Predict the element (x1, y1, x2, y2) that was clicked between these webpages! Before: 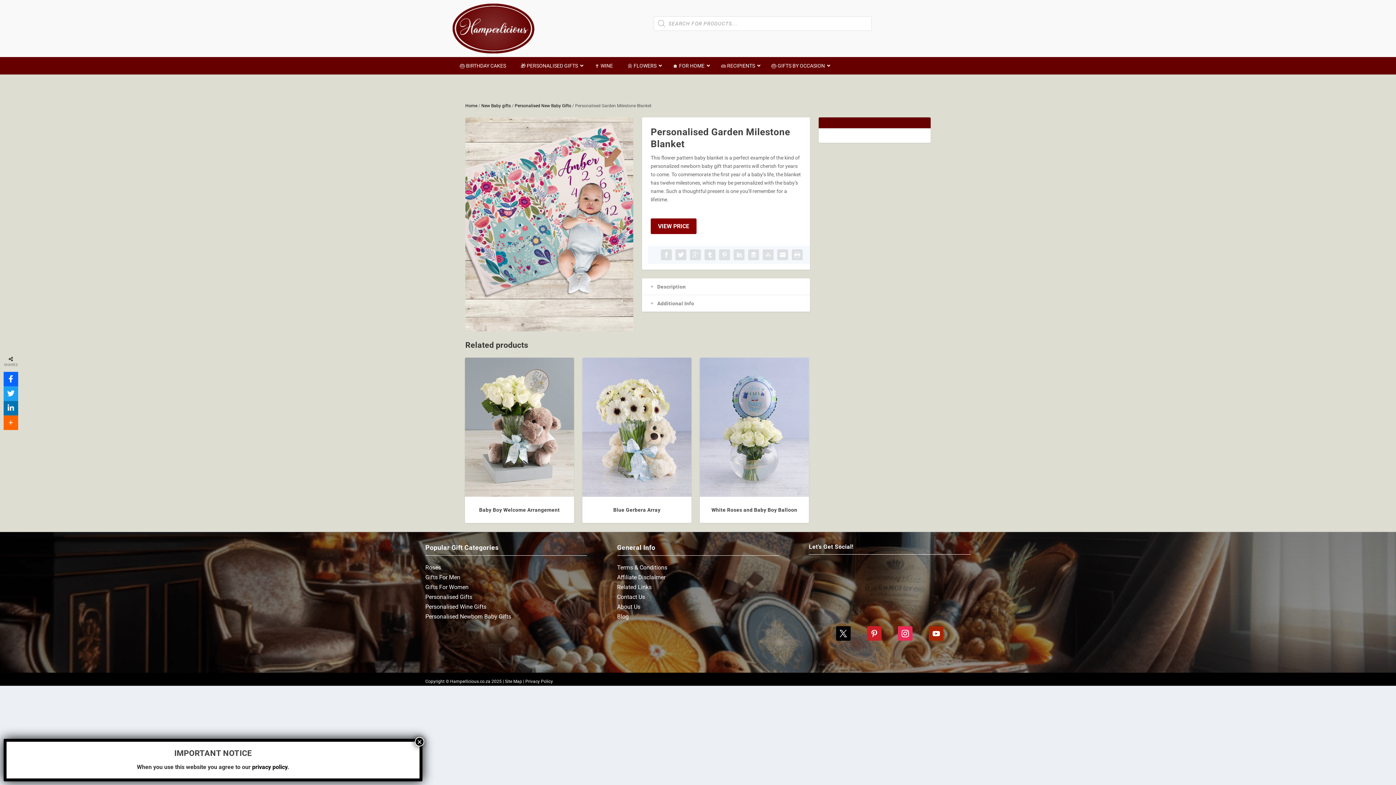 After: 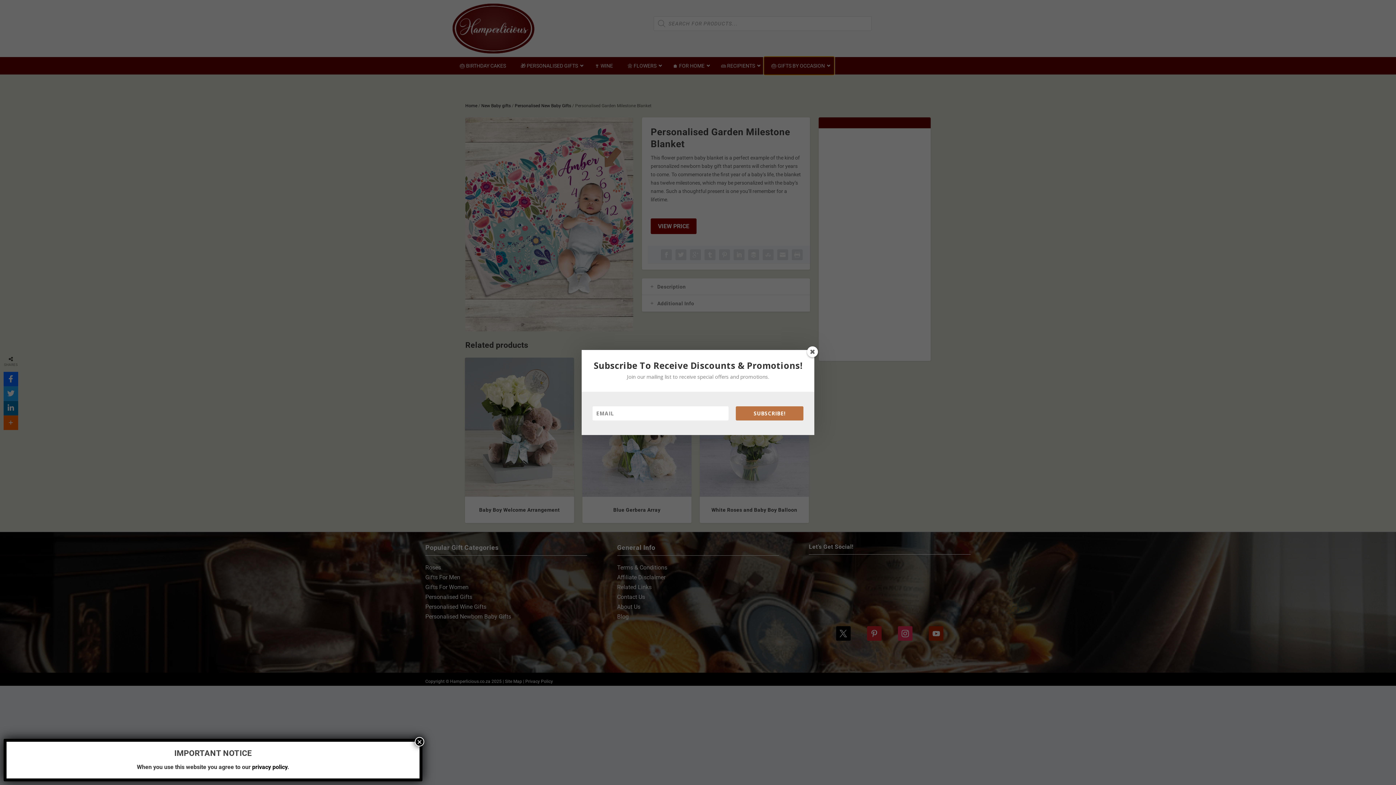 Action: label: 🎂 GIFTS BY OCCASION bbox: (764, 56, 834, 74)